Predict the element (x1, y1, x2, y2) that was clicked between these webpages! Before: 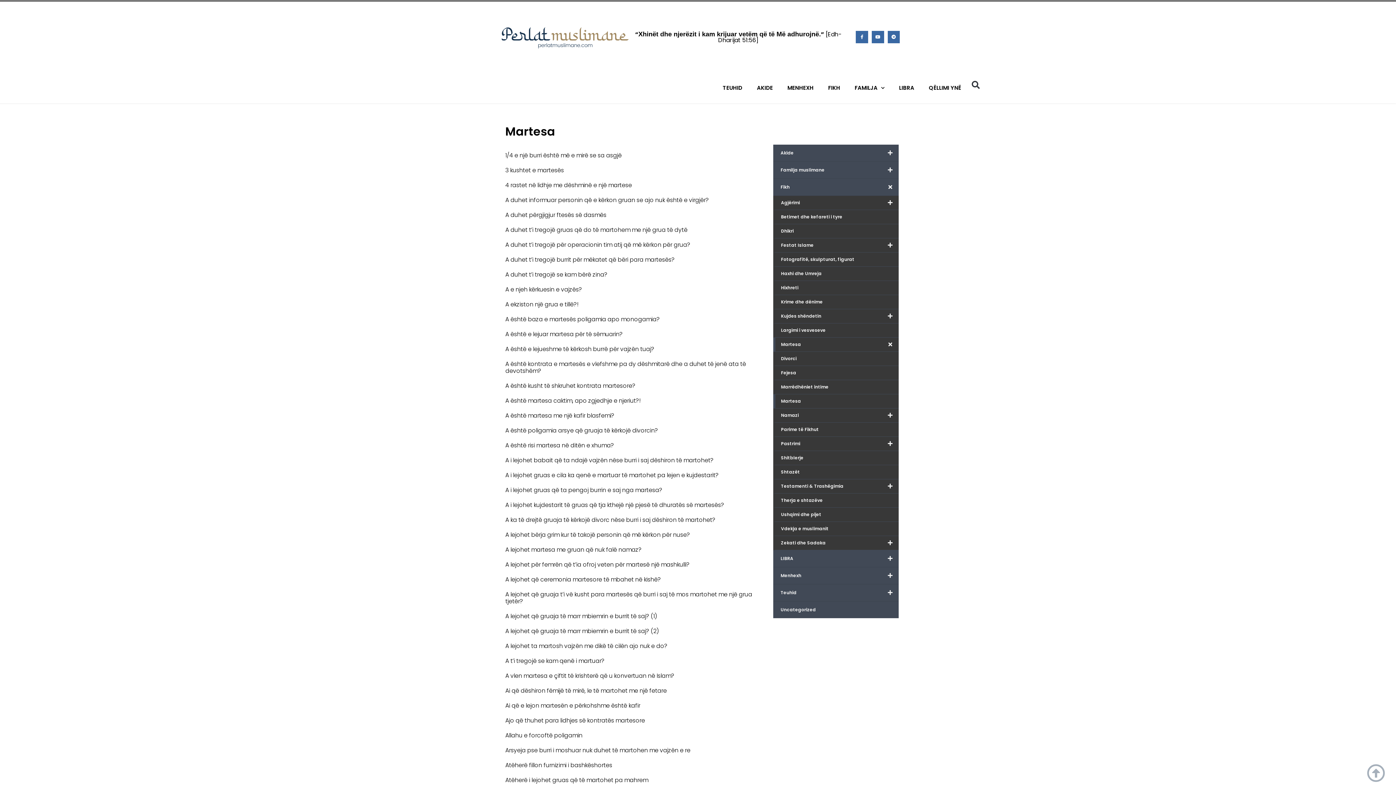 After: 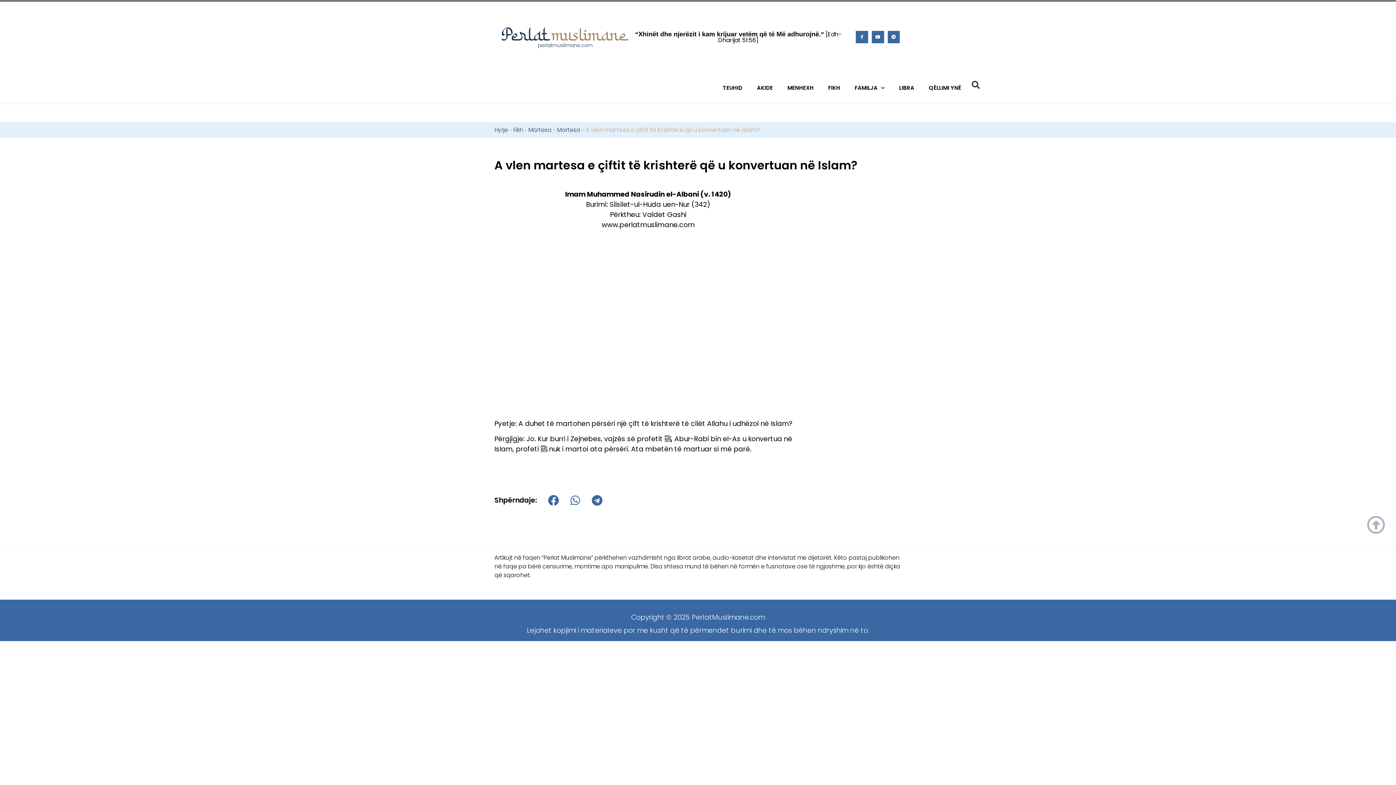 Action: bbox: (505, 672, 674, 680) label: A vlen martesa e çiftit të krishterë që u konvertuan në Islam?